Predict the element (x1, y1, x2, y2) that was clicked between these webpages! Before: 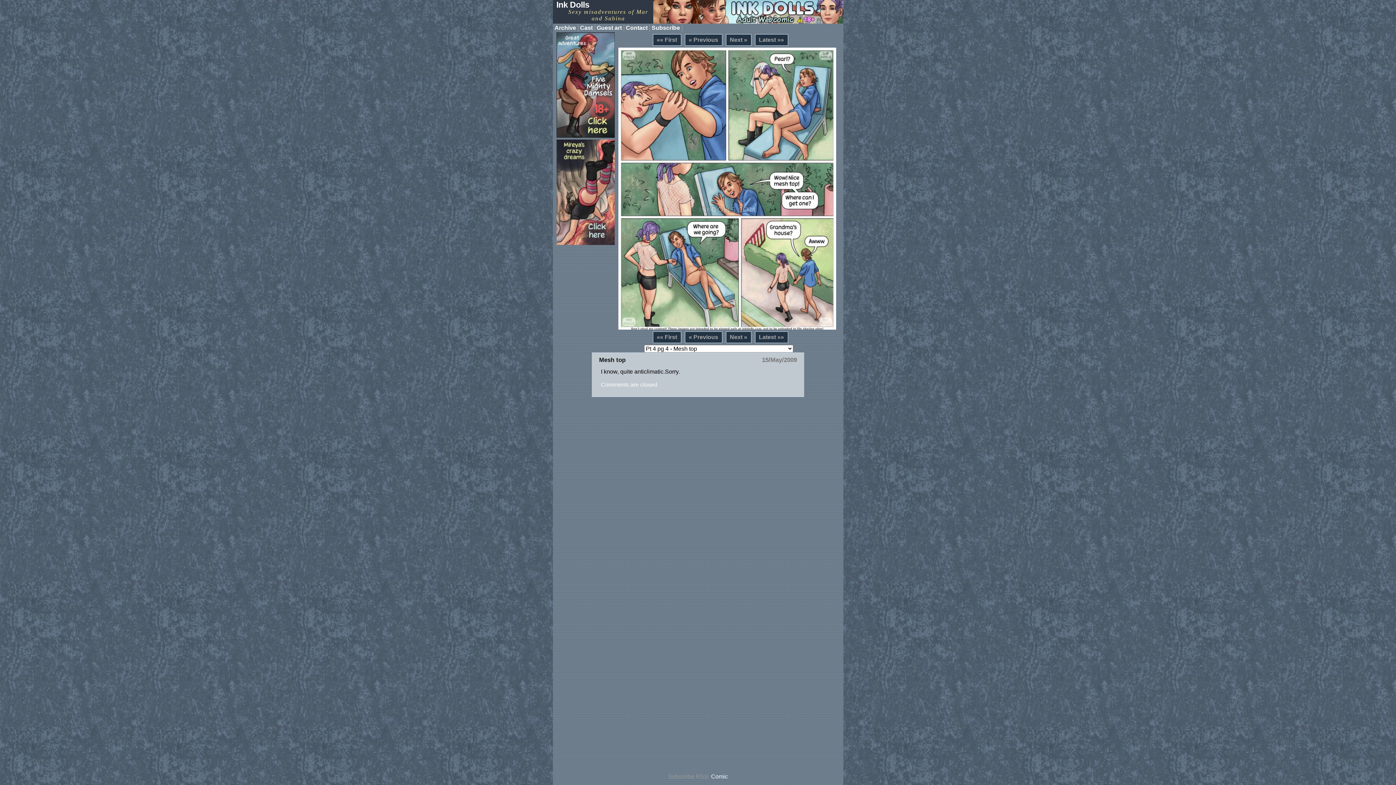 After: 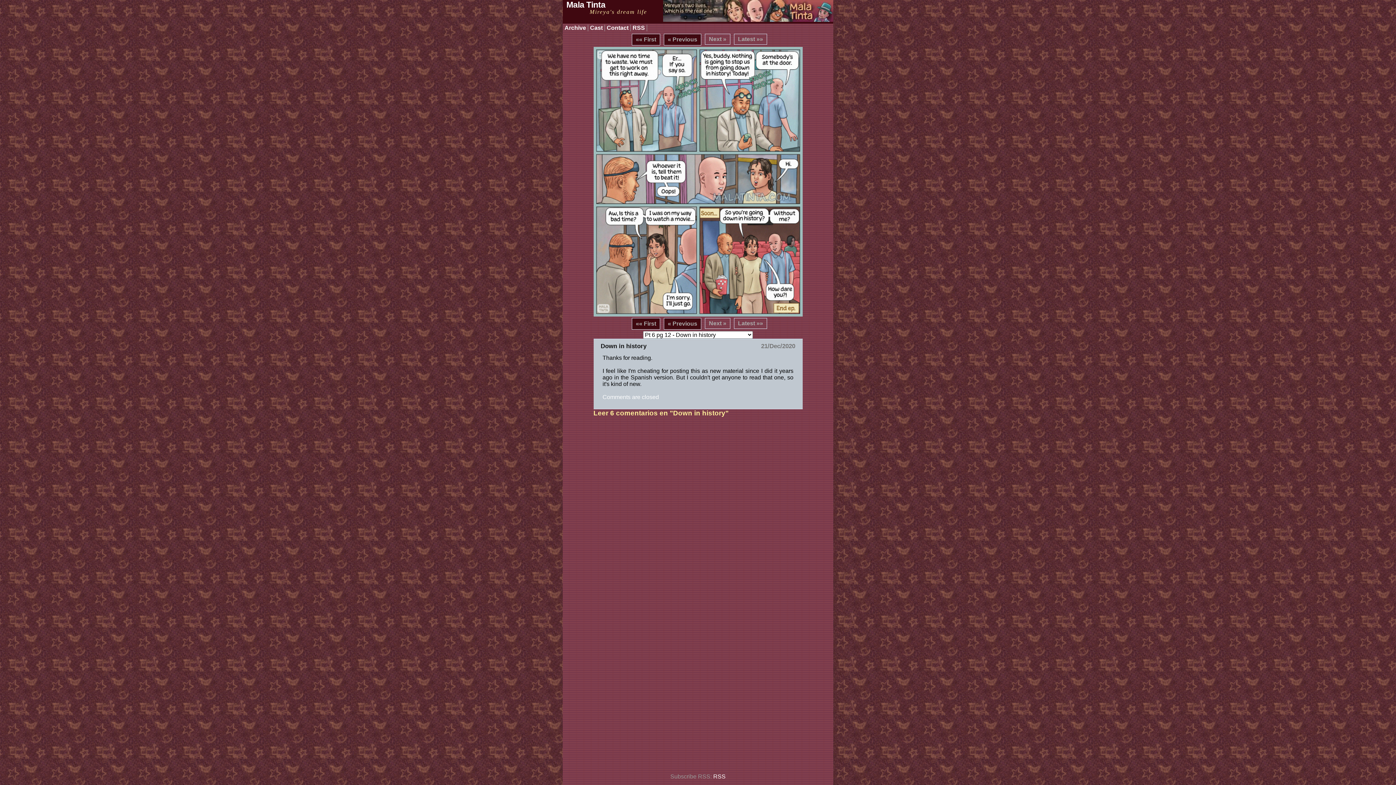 Action: bbox: (556, 239, 614, 246)